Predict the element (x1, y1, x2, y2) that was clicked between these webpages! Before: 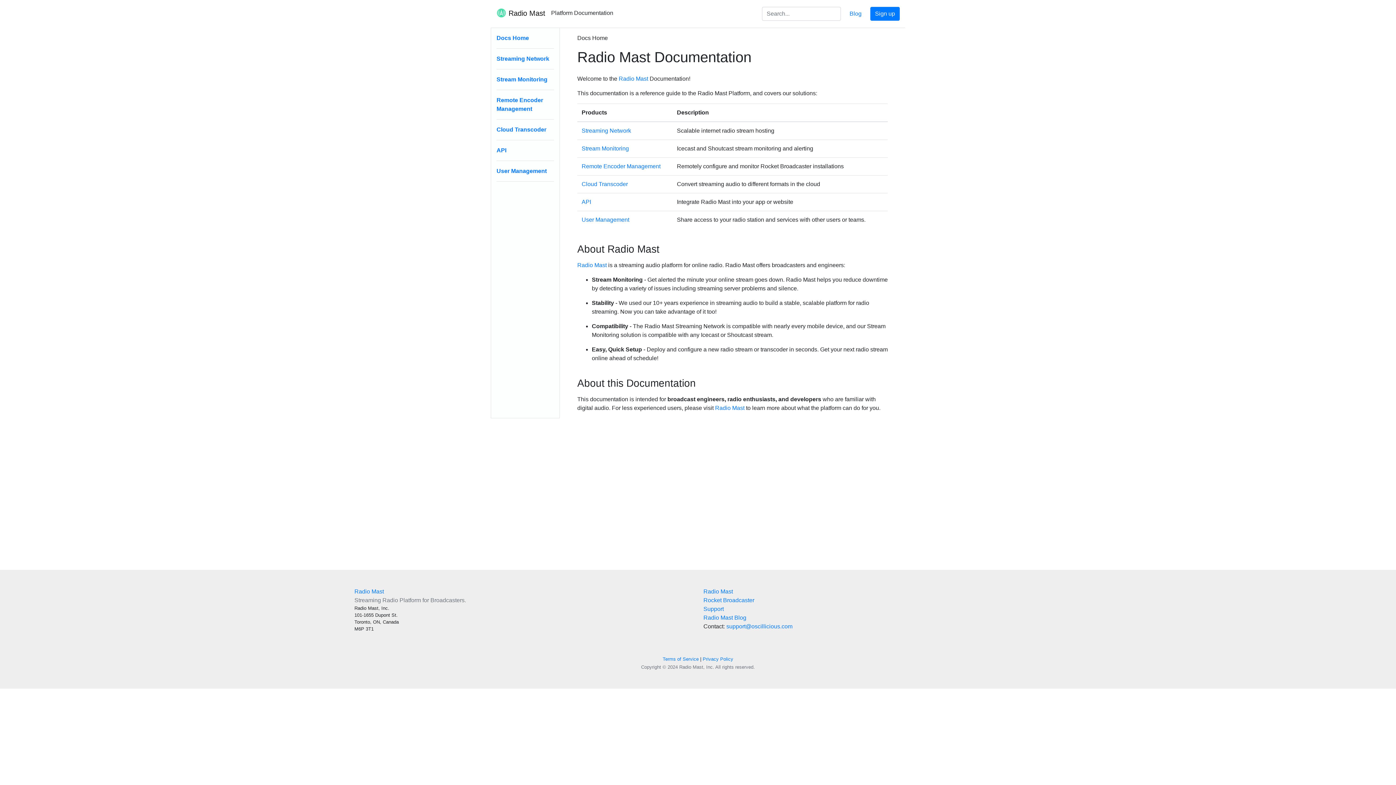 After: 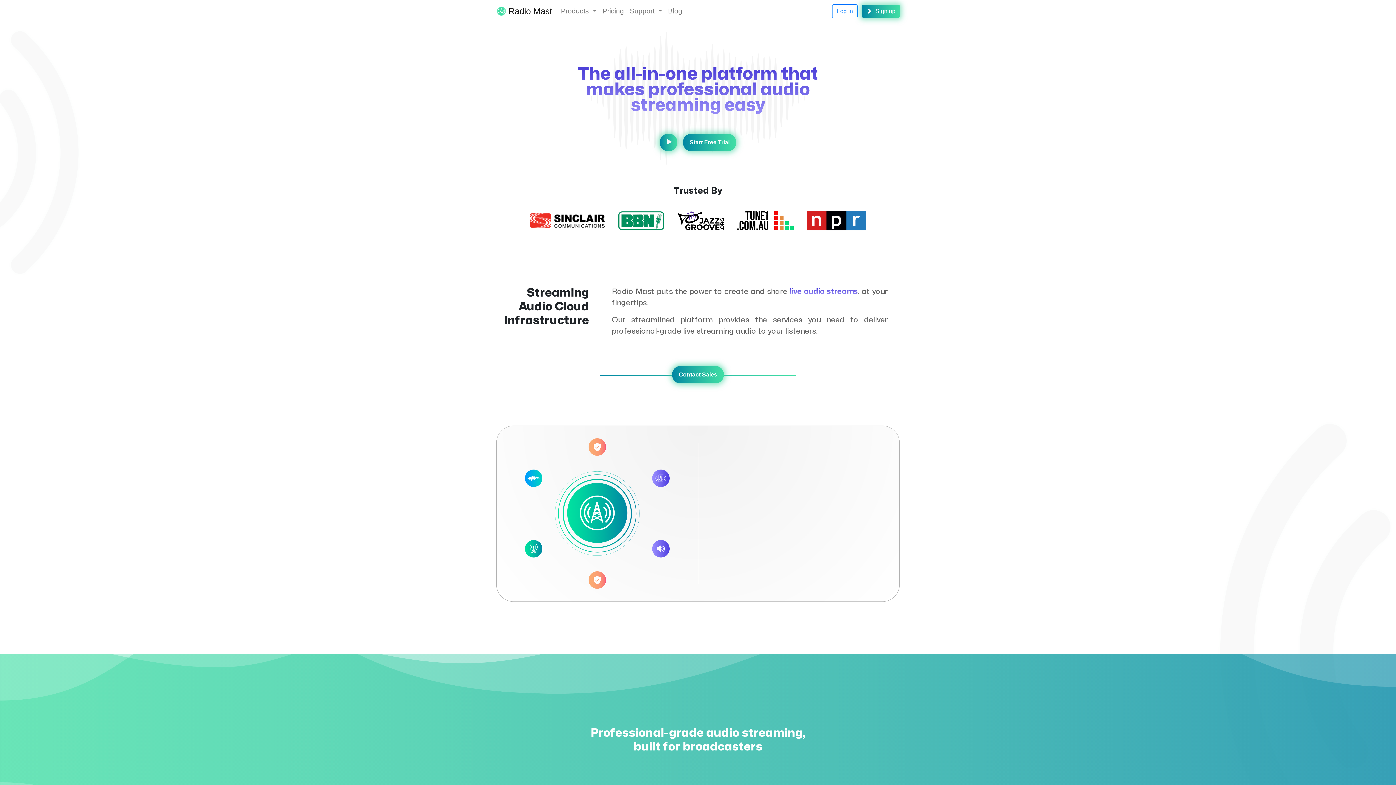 Action: bbox: (354, 588, 384, 594) label: Radio Mast